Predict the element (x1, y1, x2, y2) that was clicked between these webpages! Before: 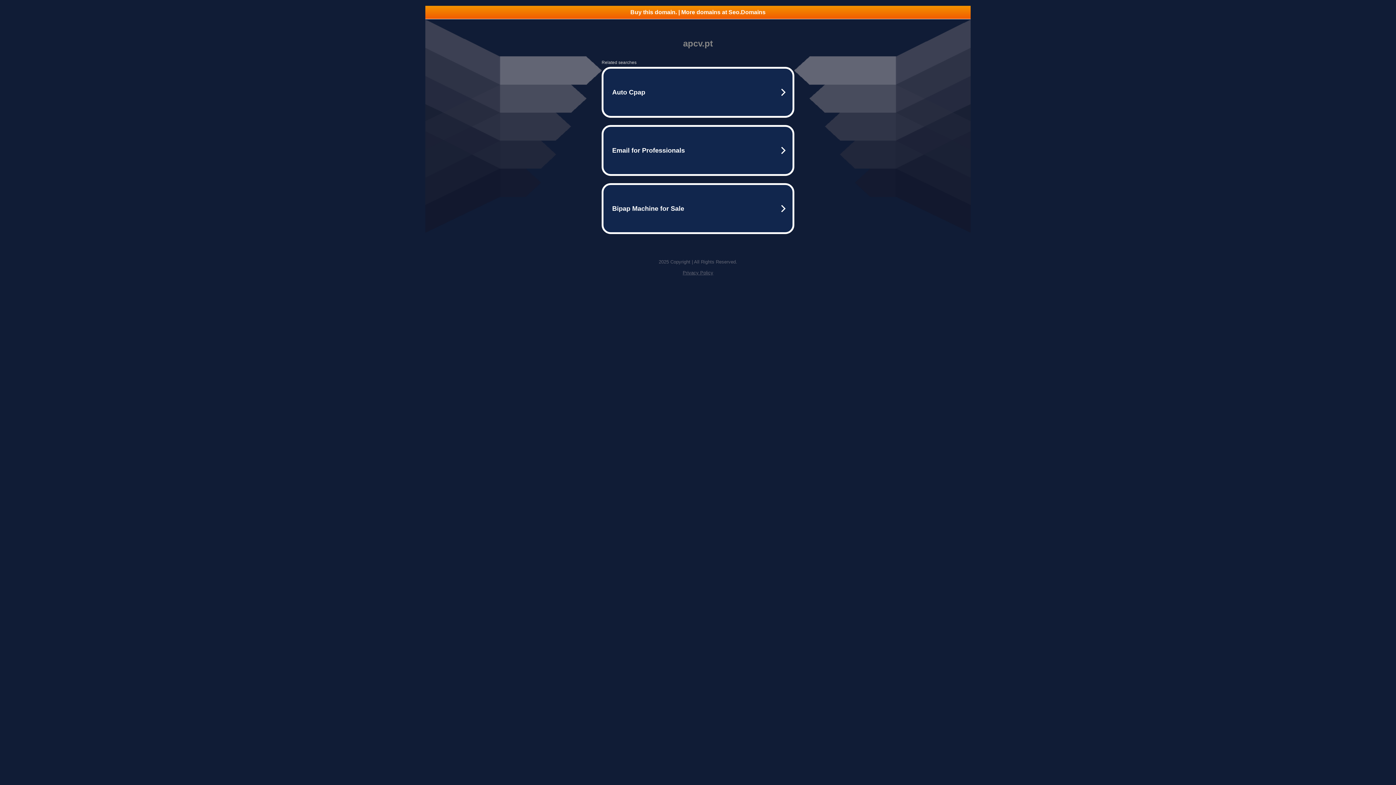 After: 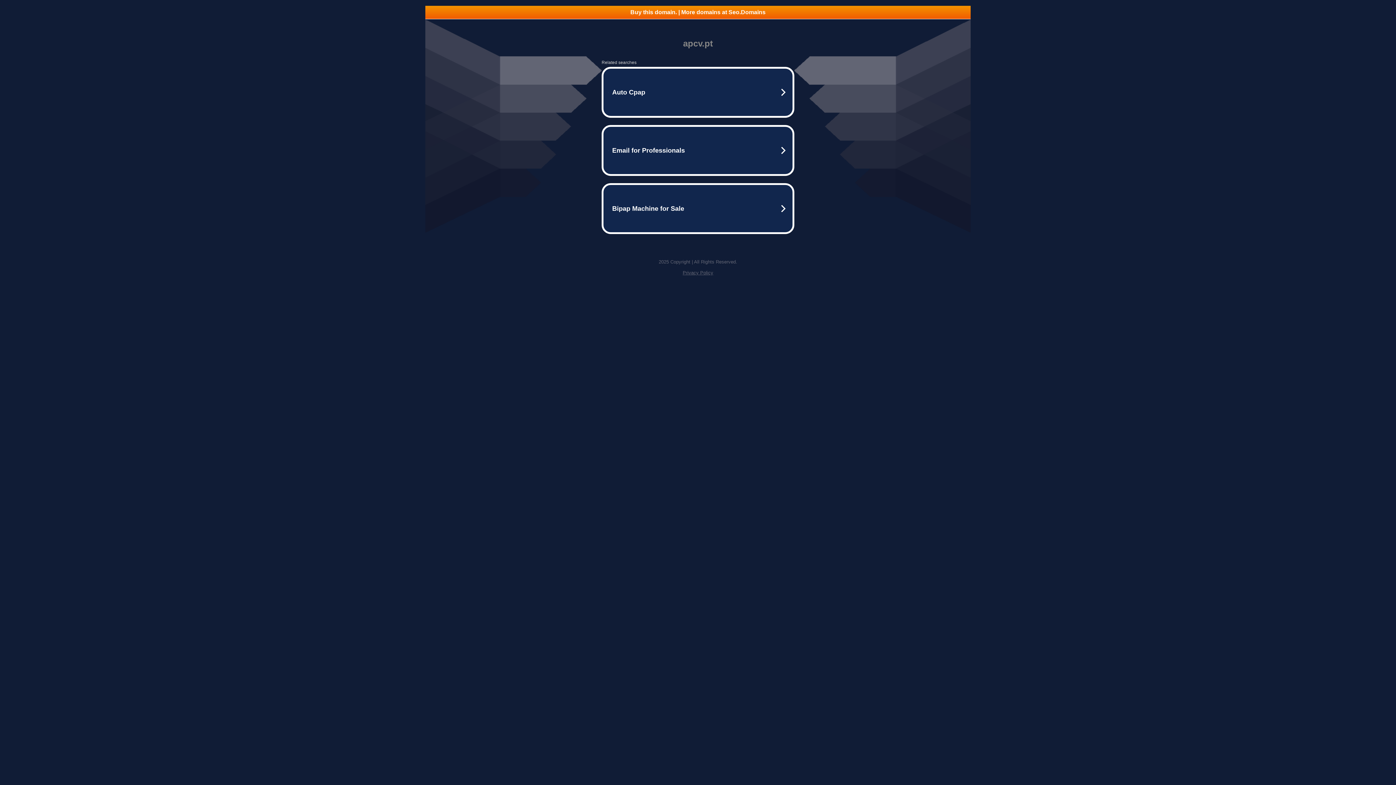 Action: bbox: (425, 5, 970, 18) label: Buy this domain. | More domains at Seo.Domains